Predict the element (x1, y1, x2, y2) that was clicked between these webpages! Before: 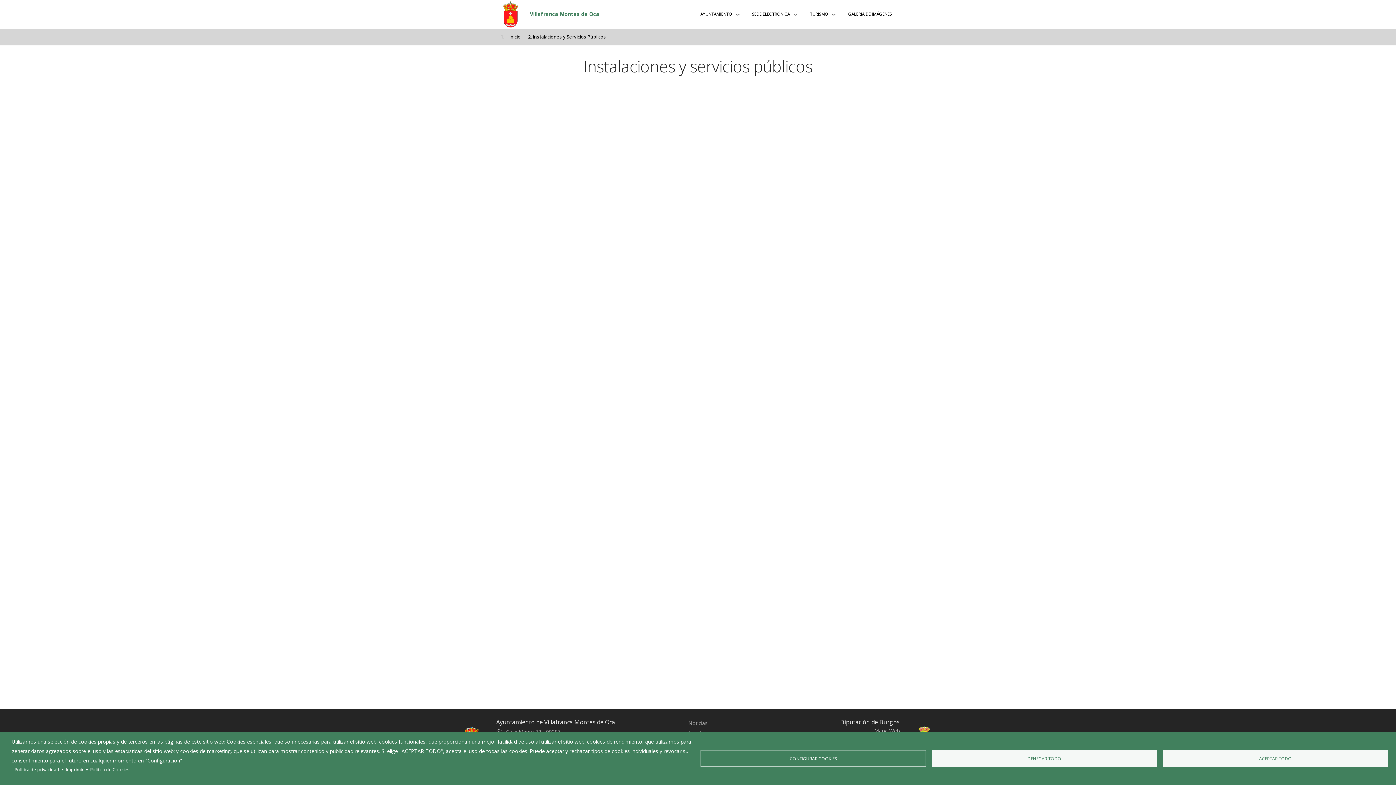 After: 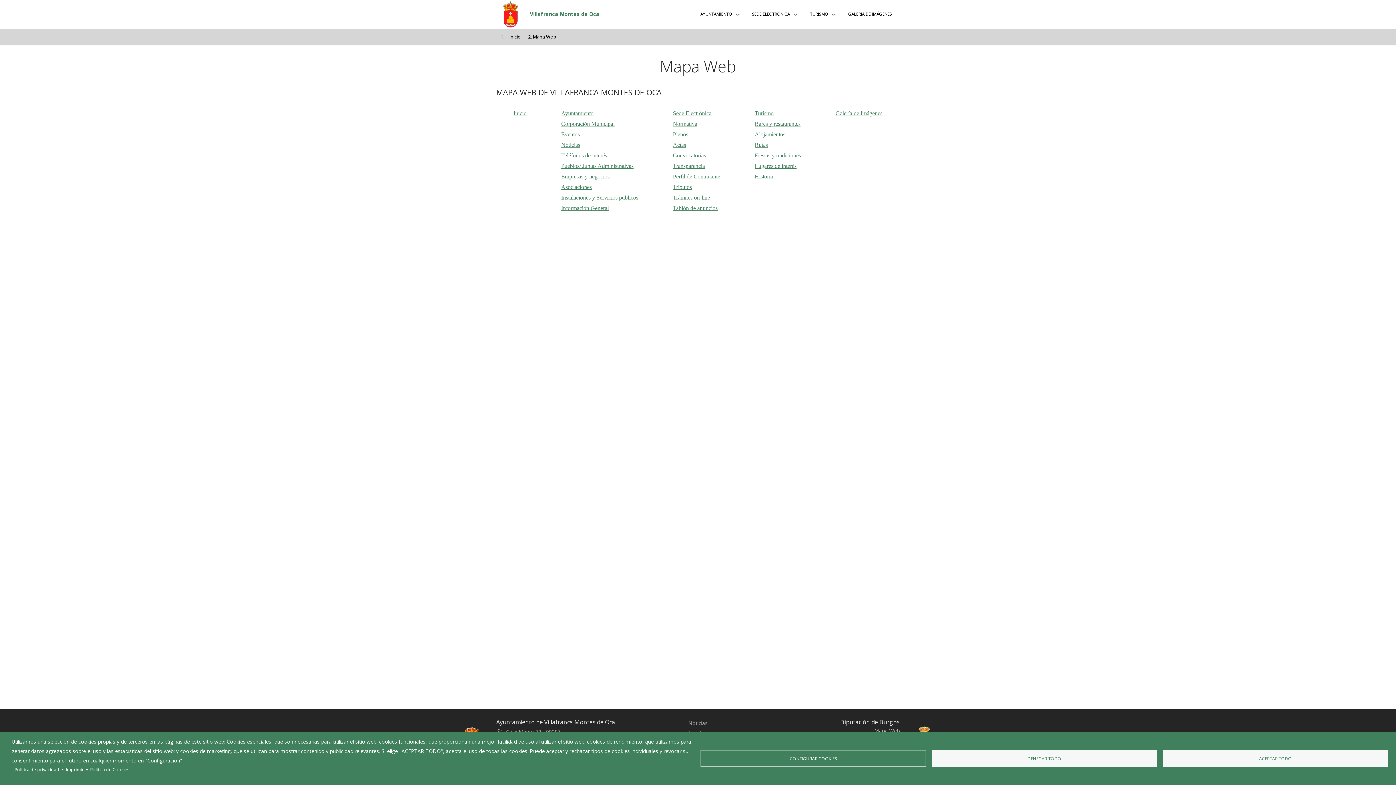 Action: label: Mapa Web bbox: (874, 727, 900, 734)